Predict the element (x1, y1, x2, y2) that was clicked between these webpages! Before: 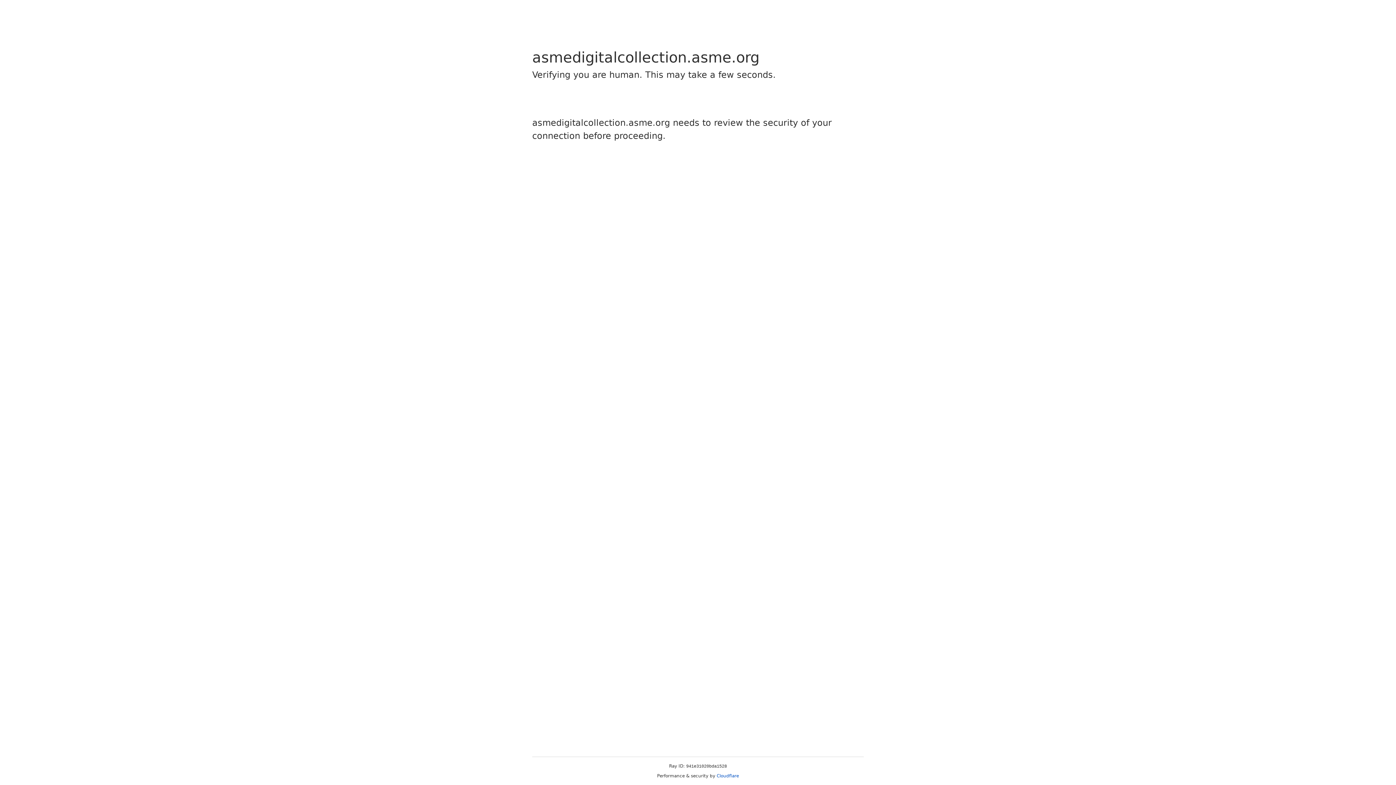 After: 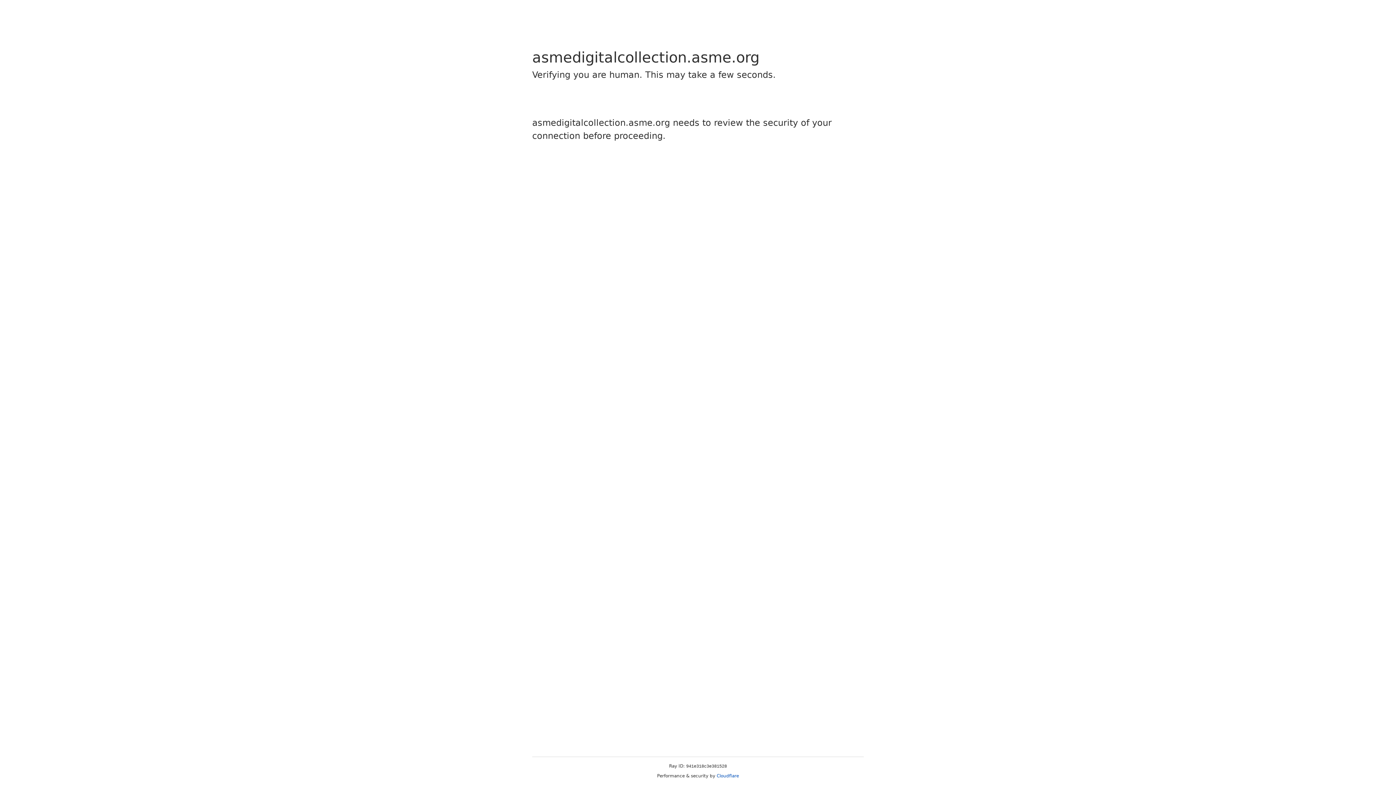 Action: label: Cloudflare bbox: (716, 773, 739, 778)